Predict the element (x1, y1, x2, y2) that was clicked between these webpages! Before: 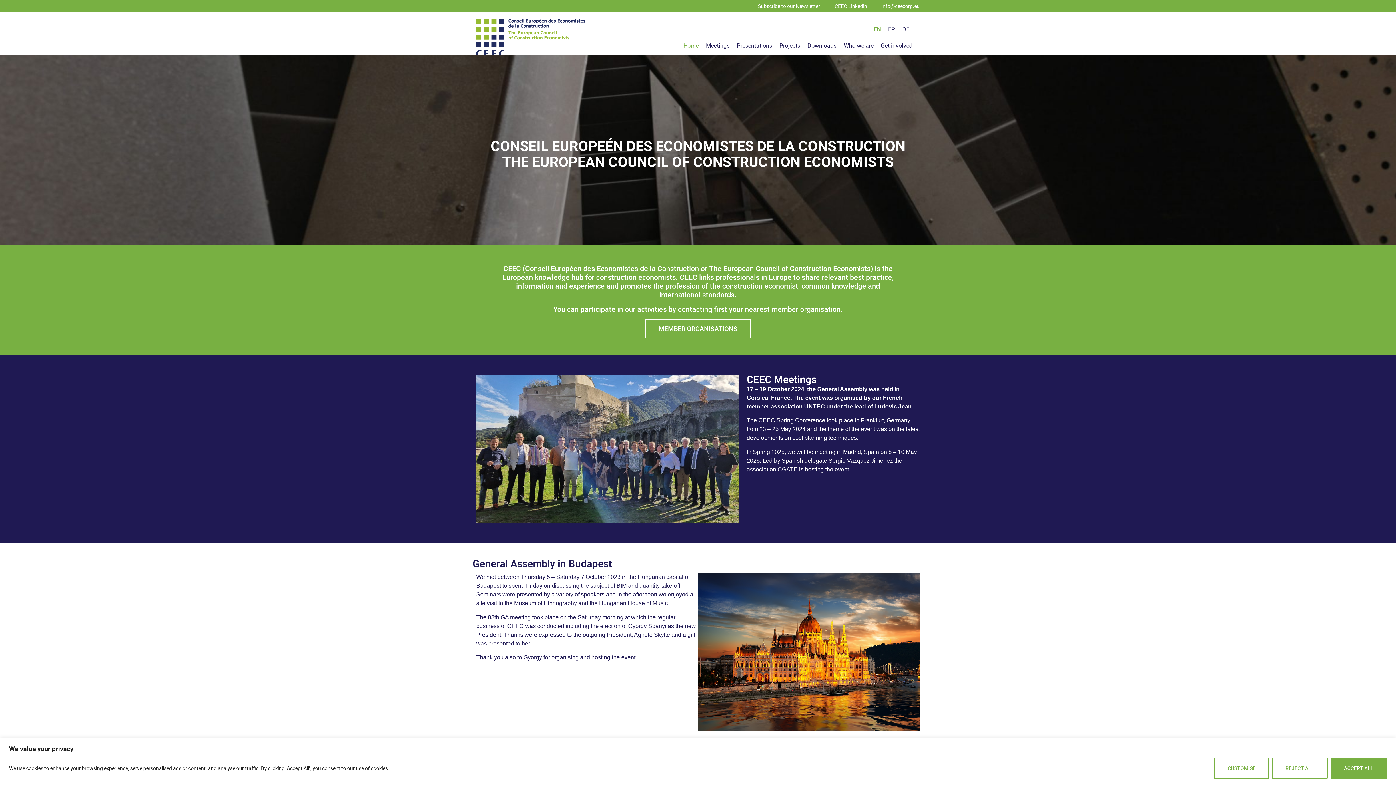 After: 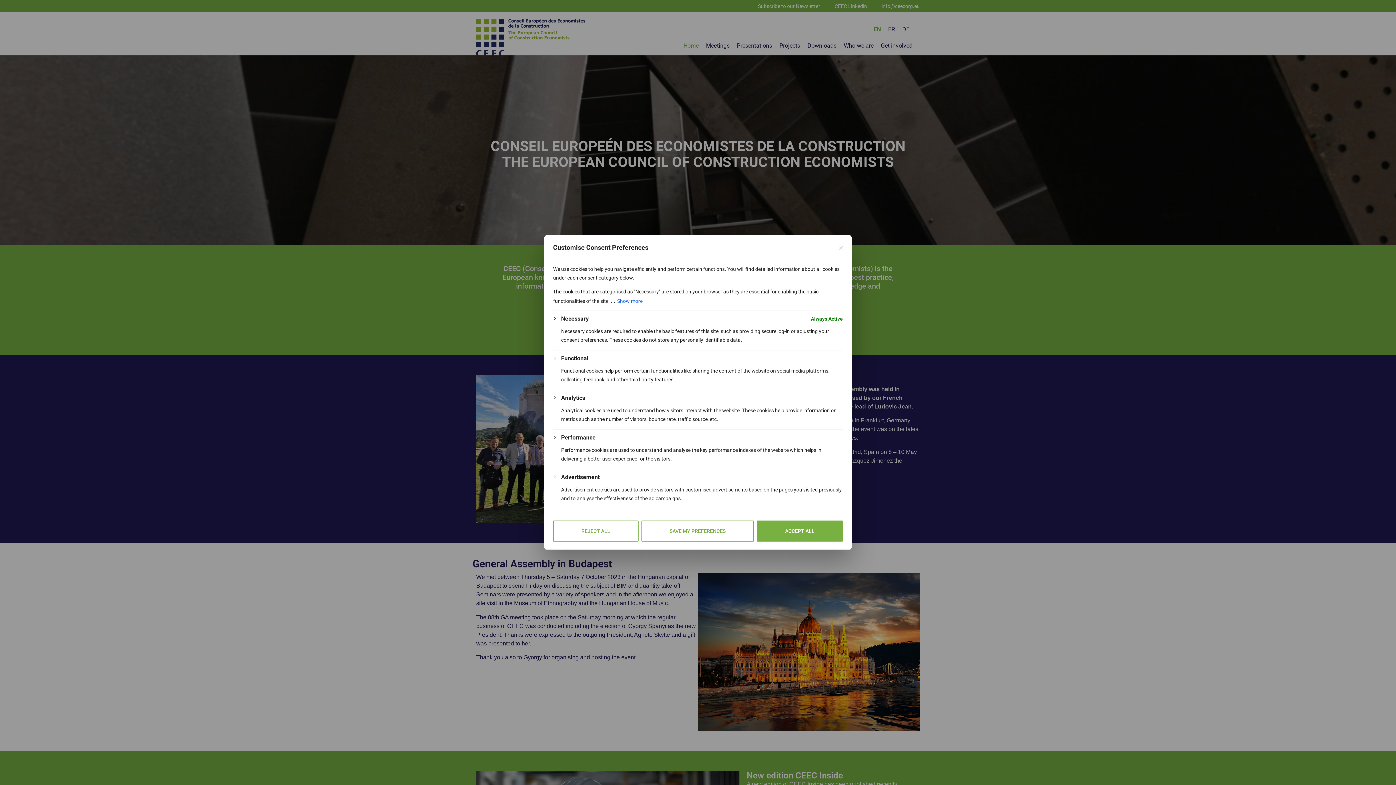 Action: label: Customise bbox: (1214, 758, 1269, 779)